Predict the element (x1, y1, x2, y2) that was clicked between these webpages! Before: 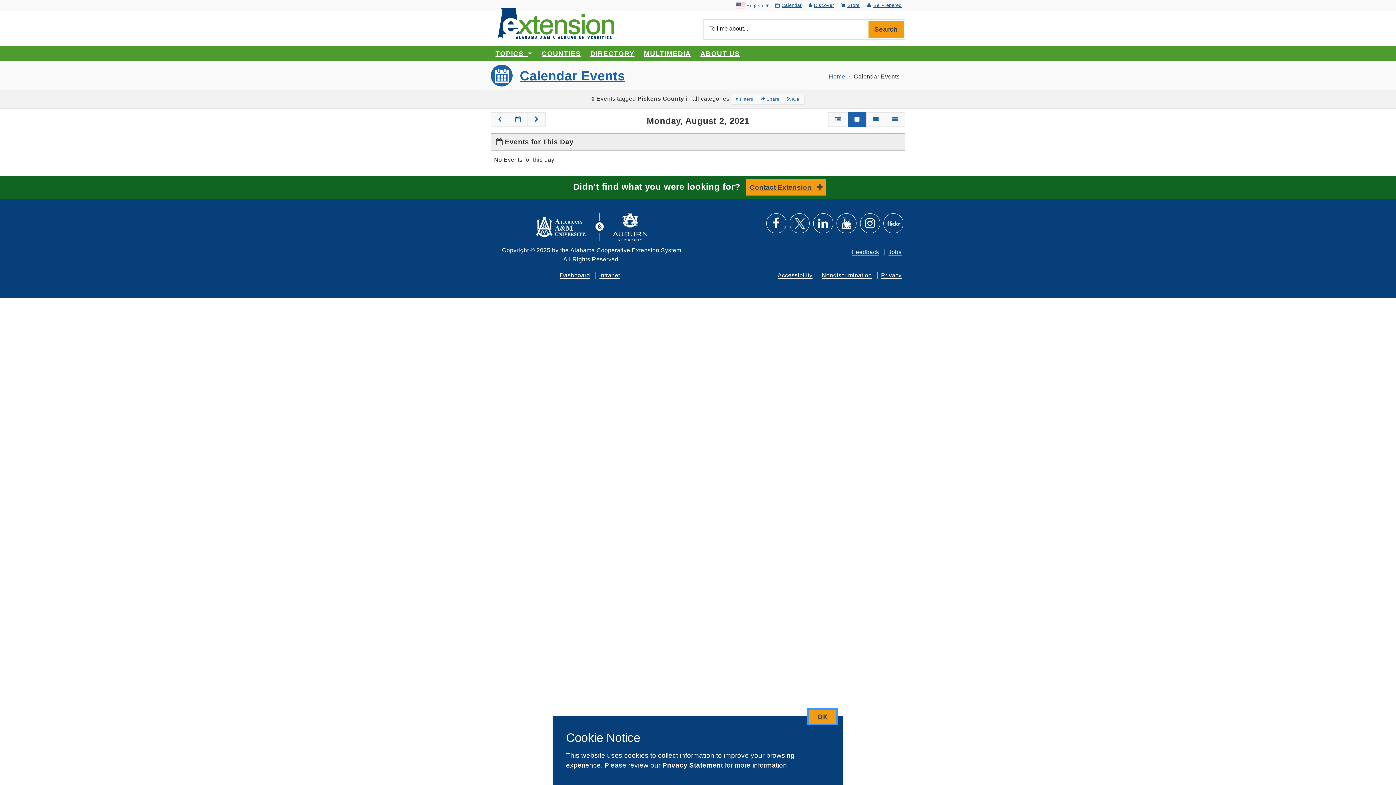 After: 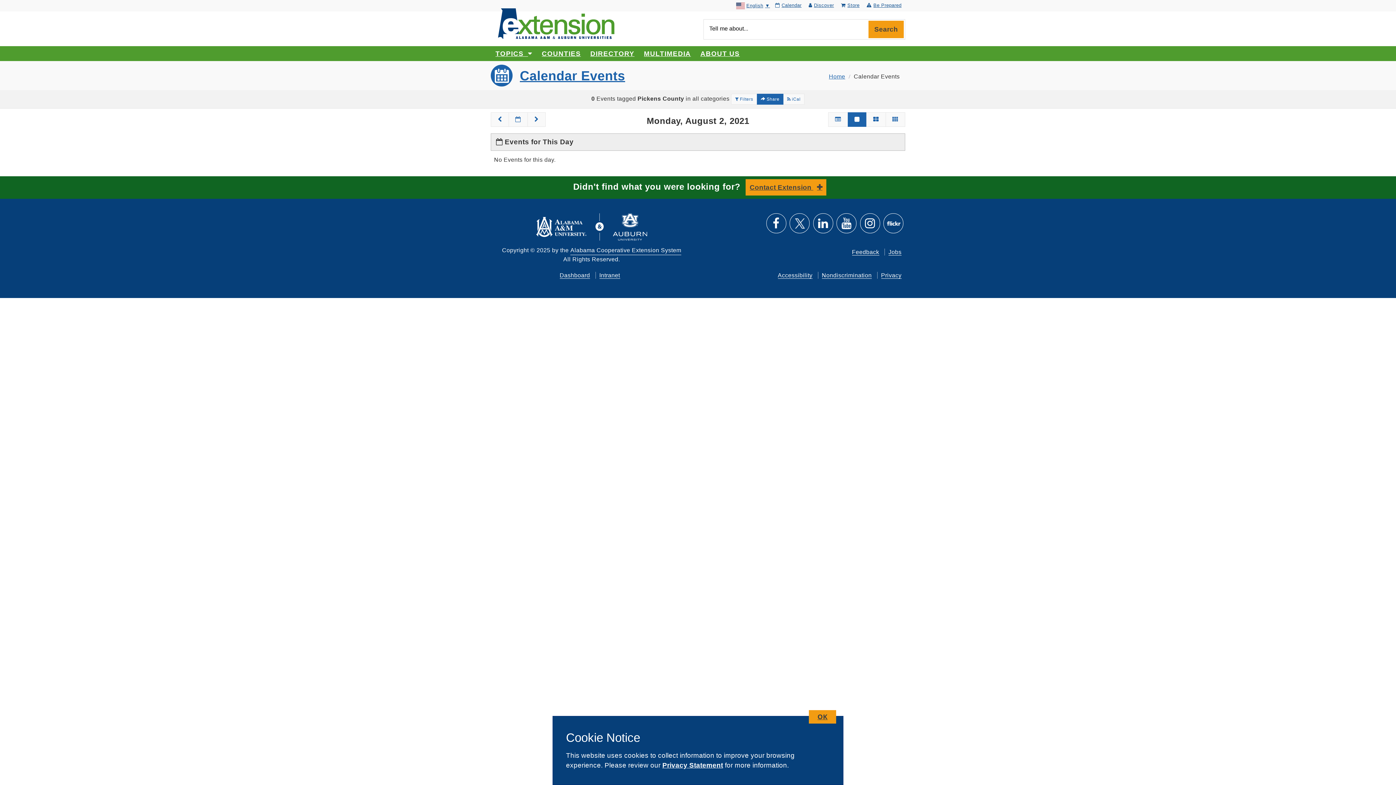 Action: bbox: (757, 93, 783, 104) label:  Share